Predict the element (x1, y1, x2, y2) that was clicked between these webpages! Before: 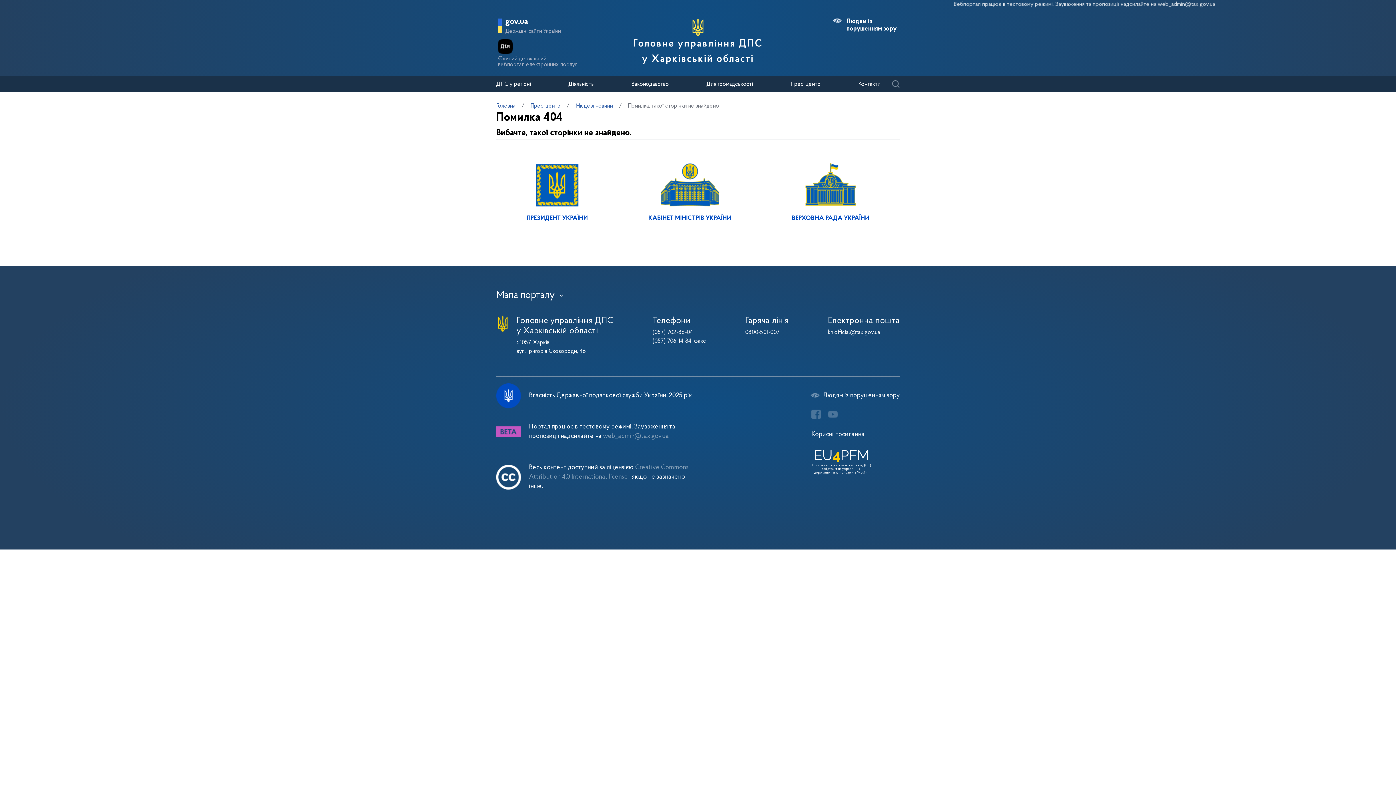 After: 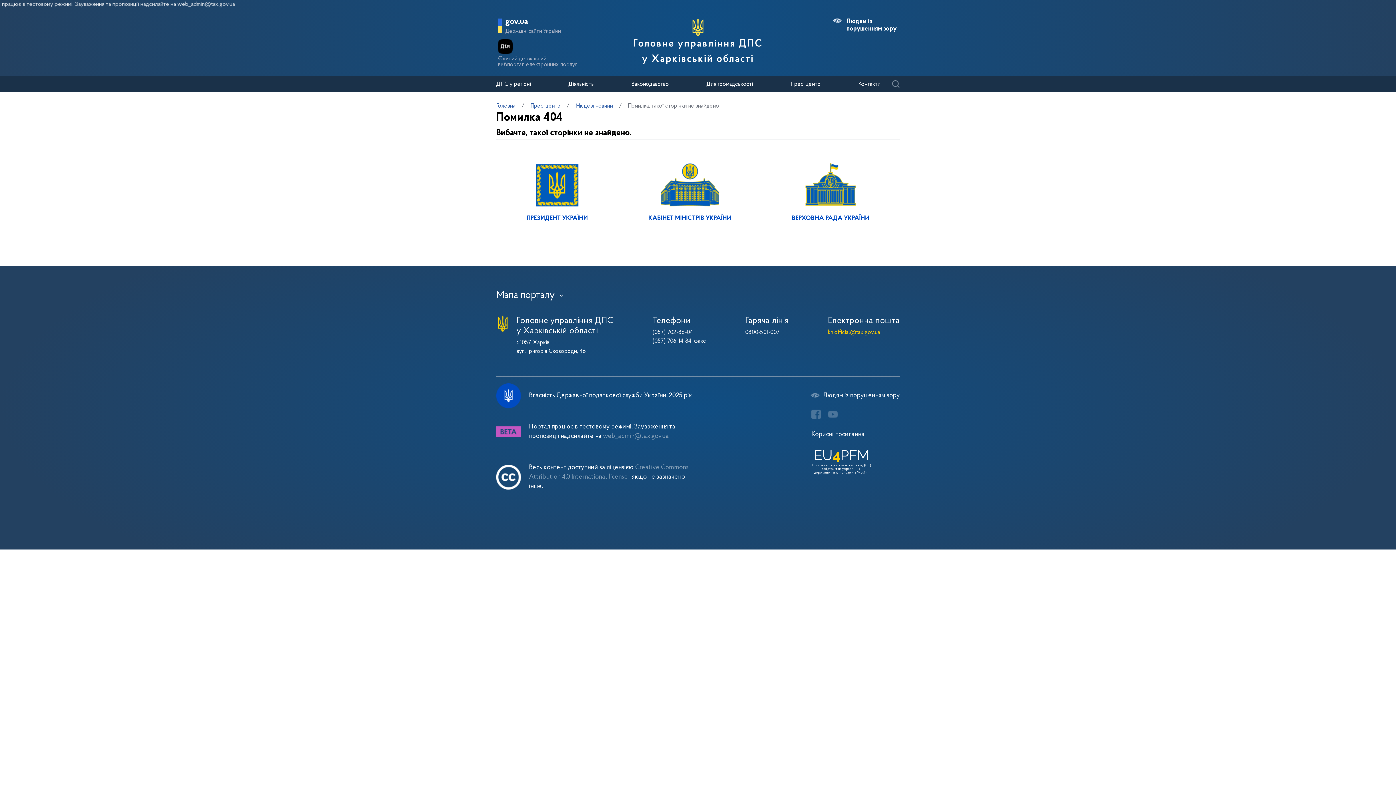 Action: label: kh.official@tax.gov.ua bbox: (828, 329, 880, 335)